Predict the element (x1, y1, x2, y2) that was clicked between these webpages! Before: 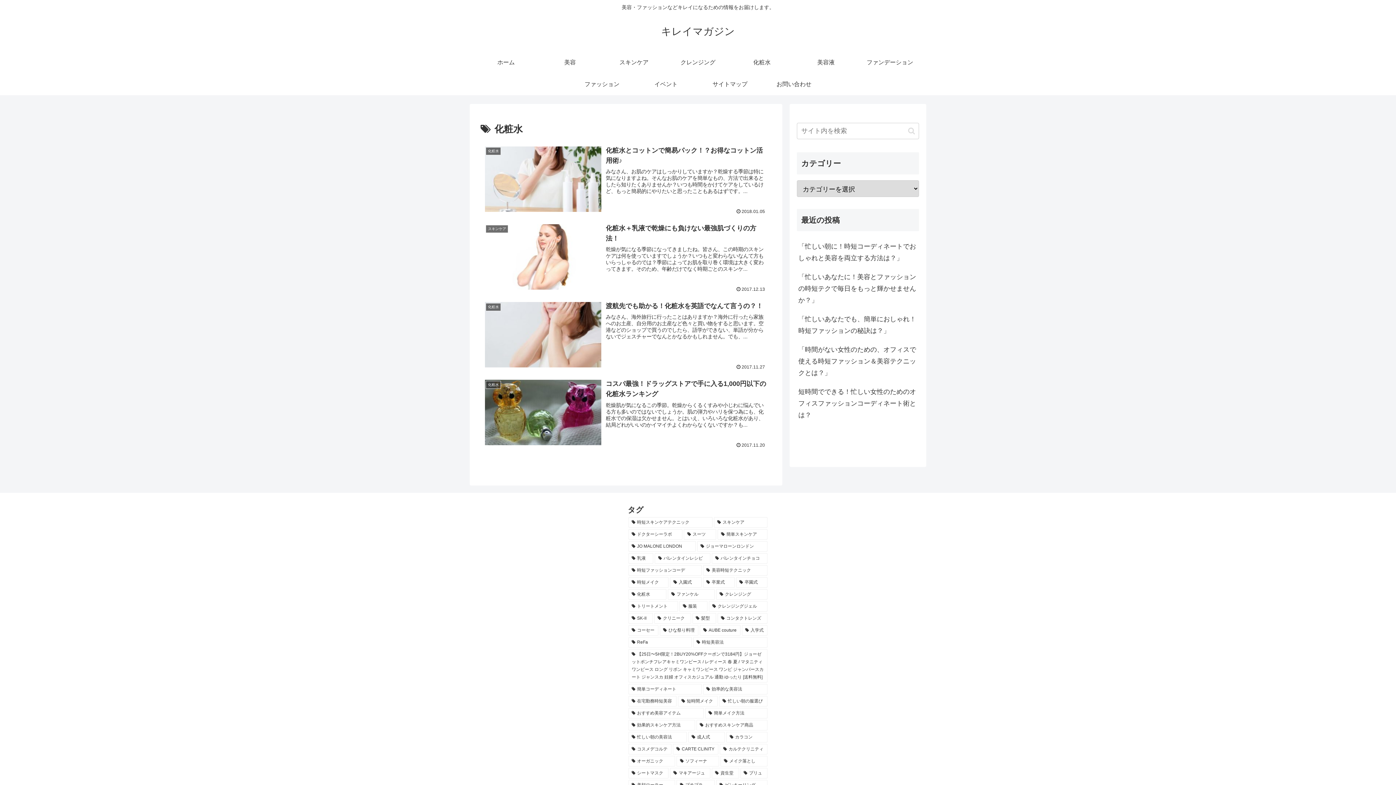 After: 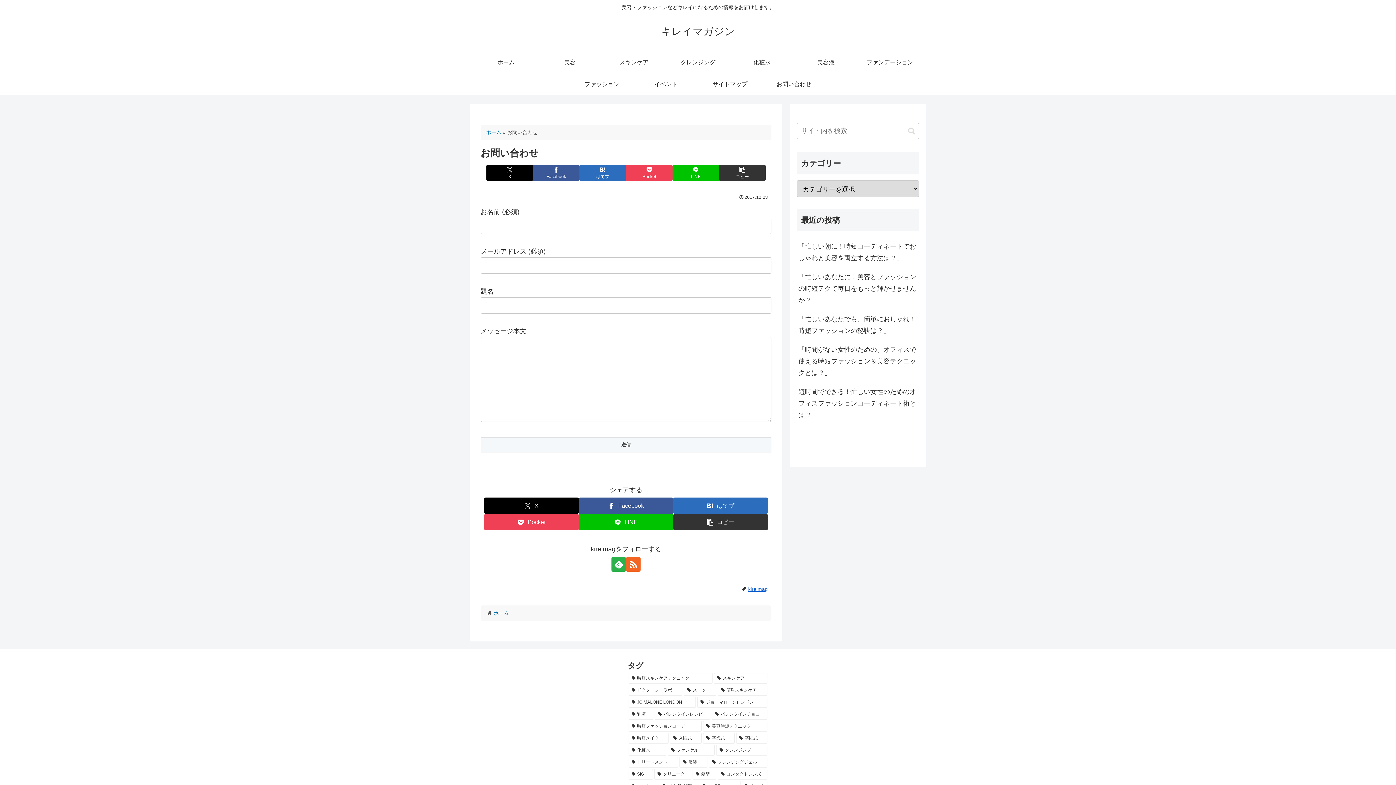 Action: bbox: (762, 73, 826, 95) label: お問い合わせ